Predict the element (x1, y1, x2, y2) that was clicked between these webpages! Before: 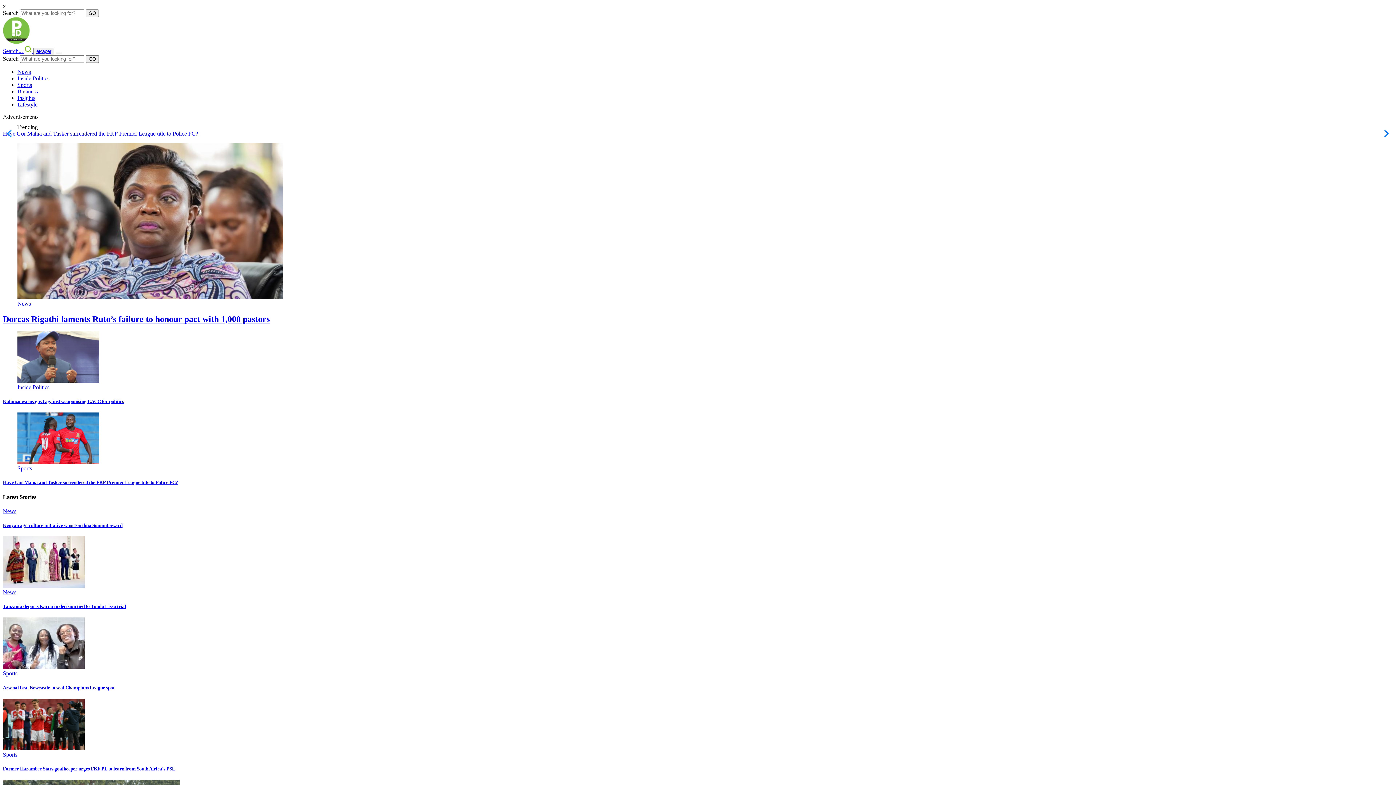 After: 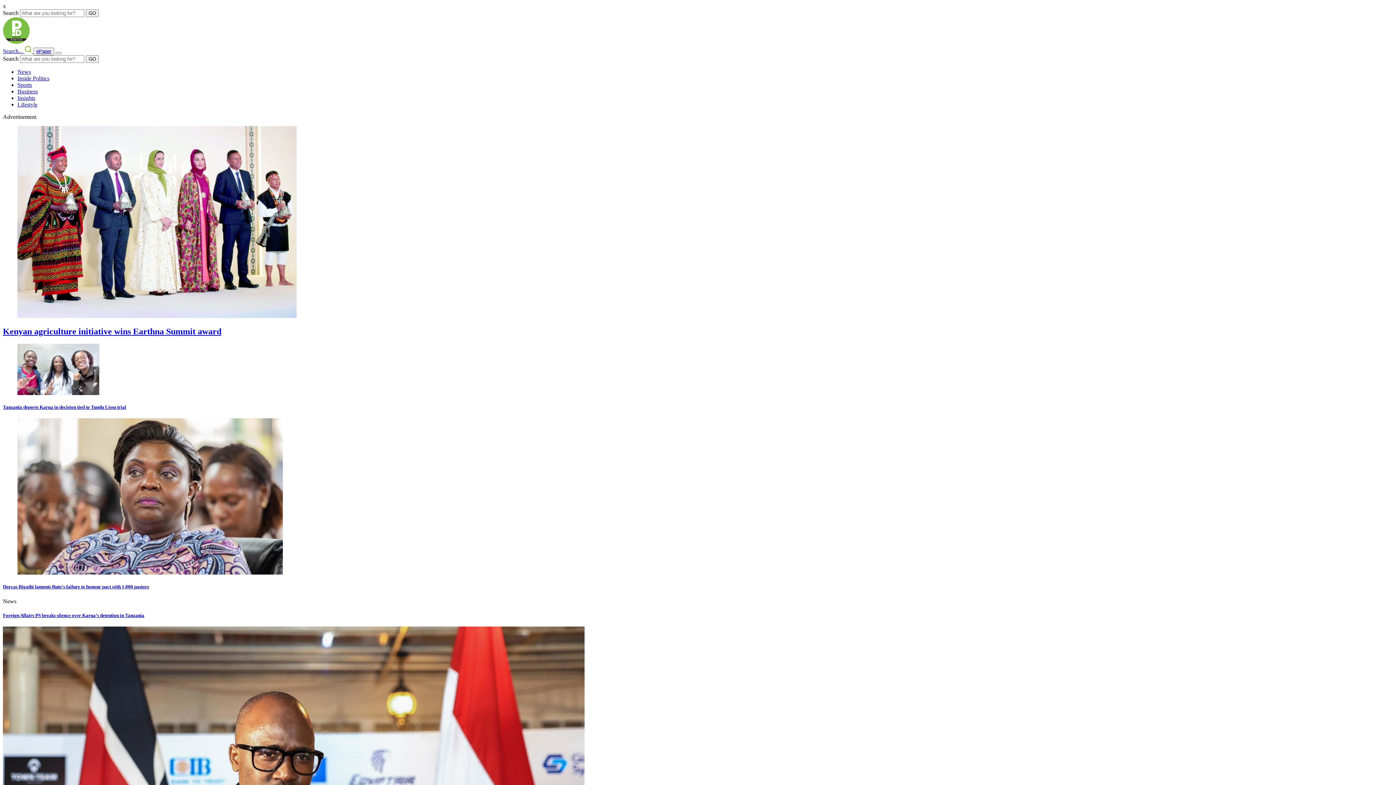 Action: bbox: (17, 68, 30, 74) label: News